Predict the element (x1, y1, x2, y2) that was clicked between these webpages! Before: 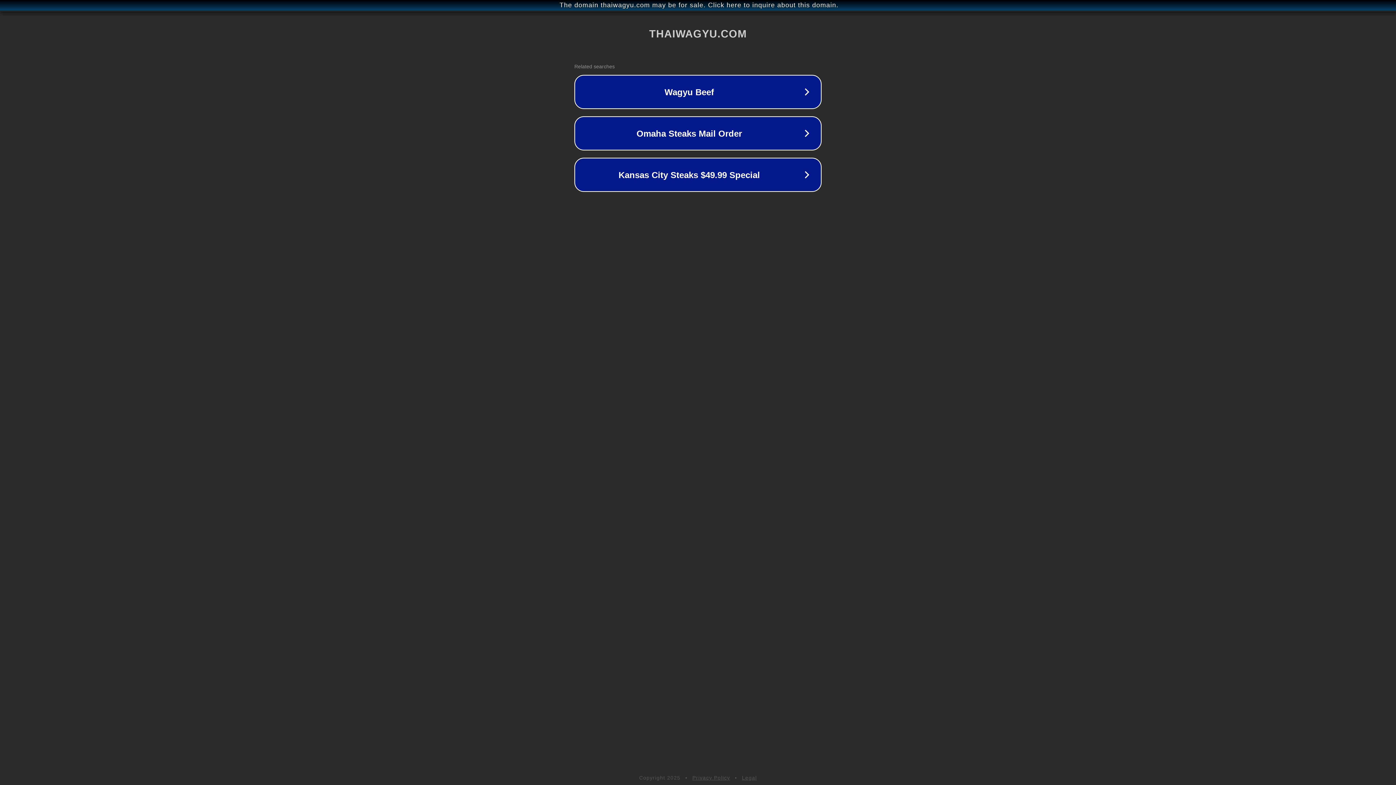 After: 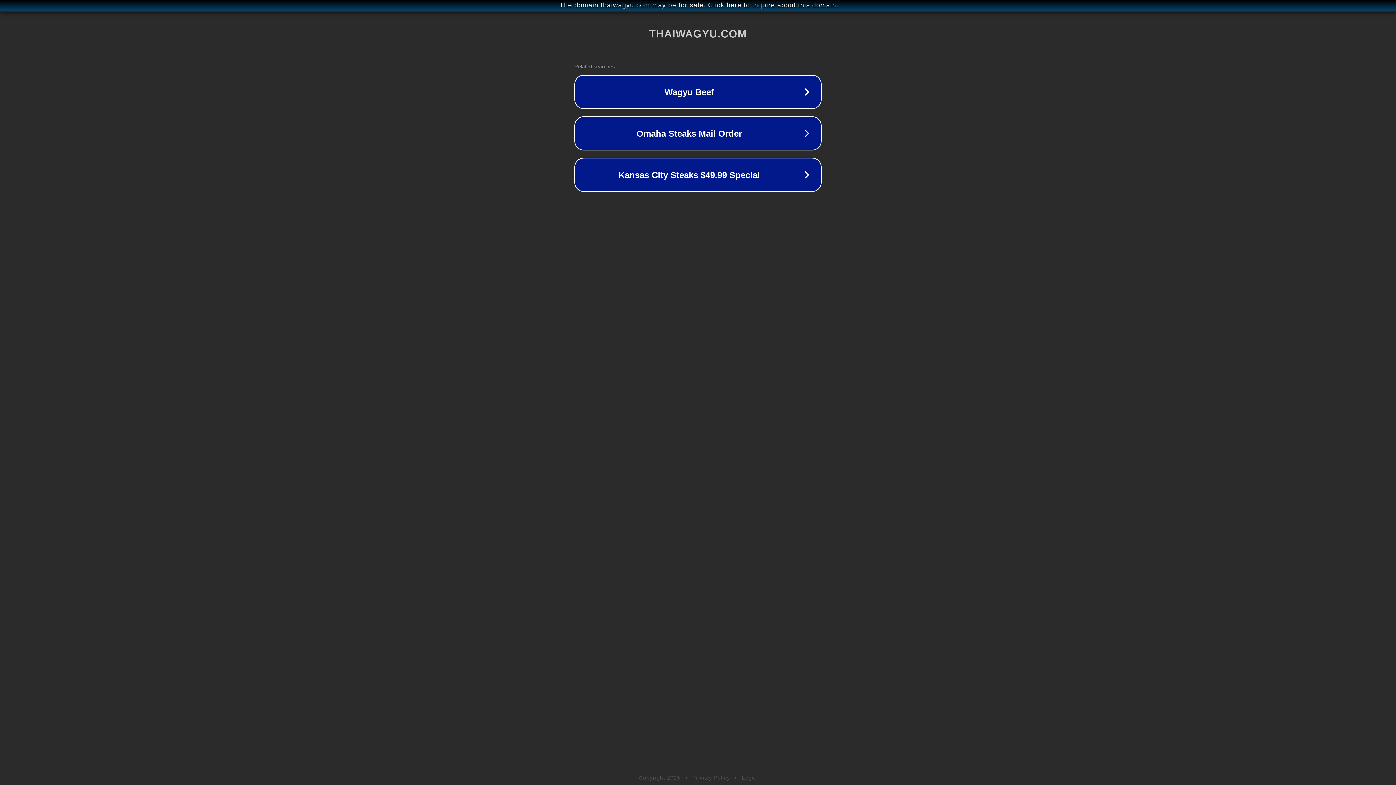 Action: bbox: (742, 775, 757, 781) label: Legal